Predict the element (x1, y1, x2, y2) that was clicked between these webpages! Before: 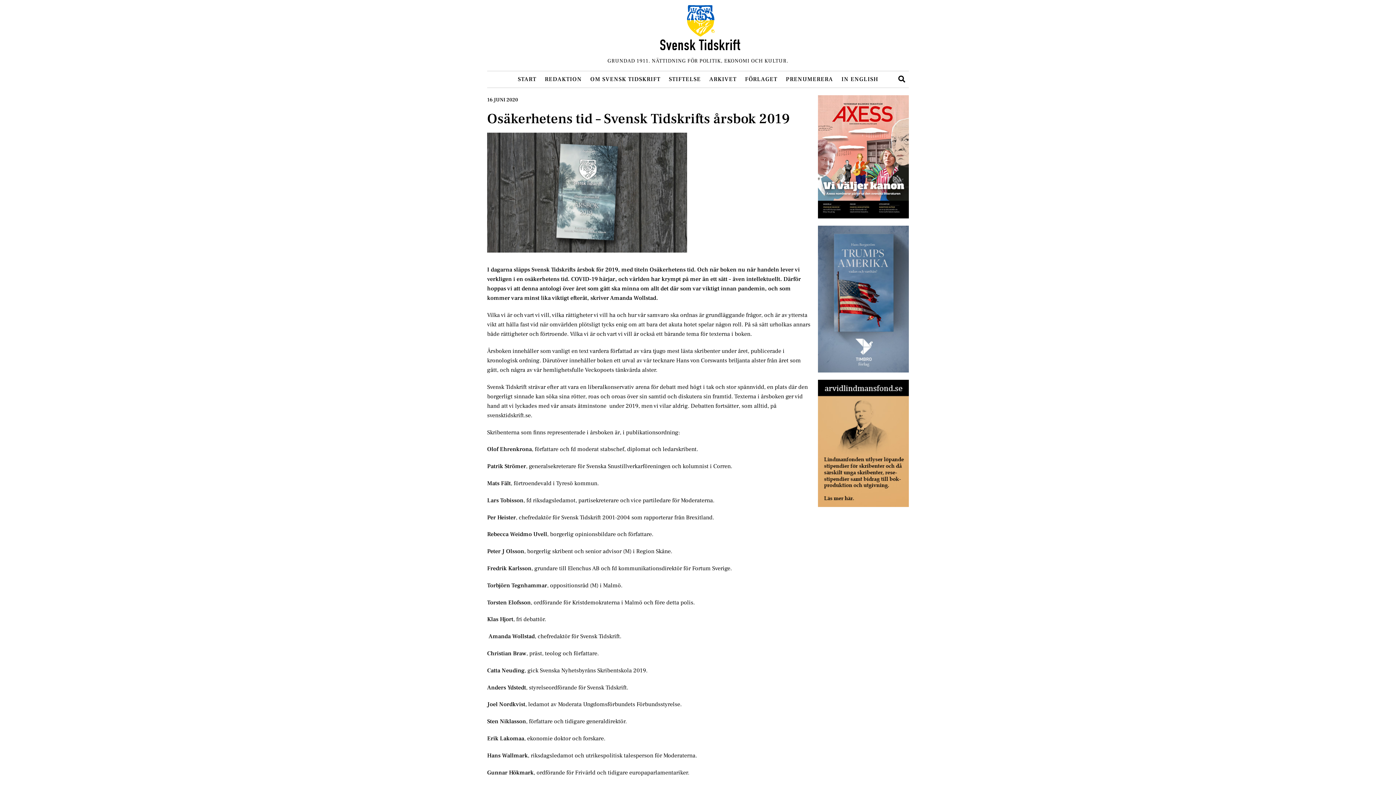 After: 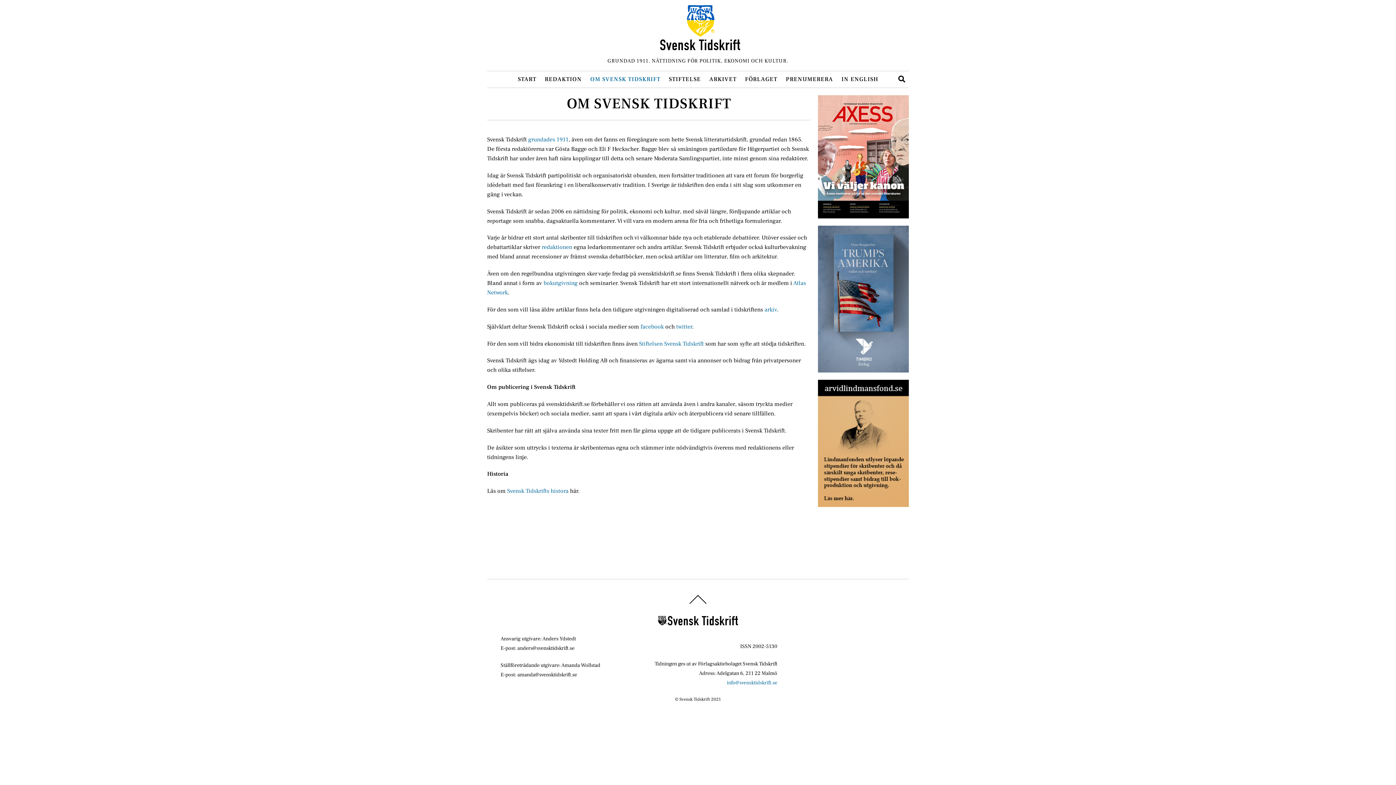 Action: bbox: (586, 71, 664, 87) label: OM SVENSK TIDSKRIFT